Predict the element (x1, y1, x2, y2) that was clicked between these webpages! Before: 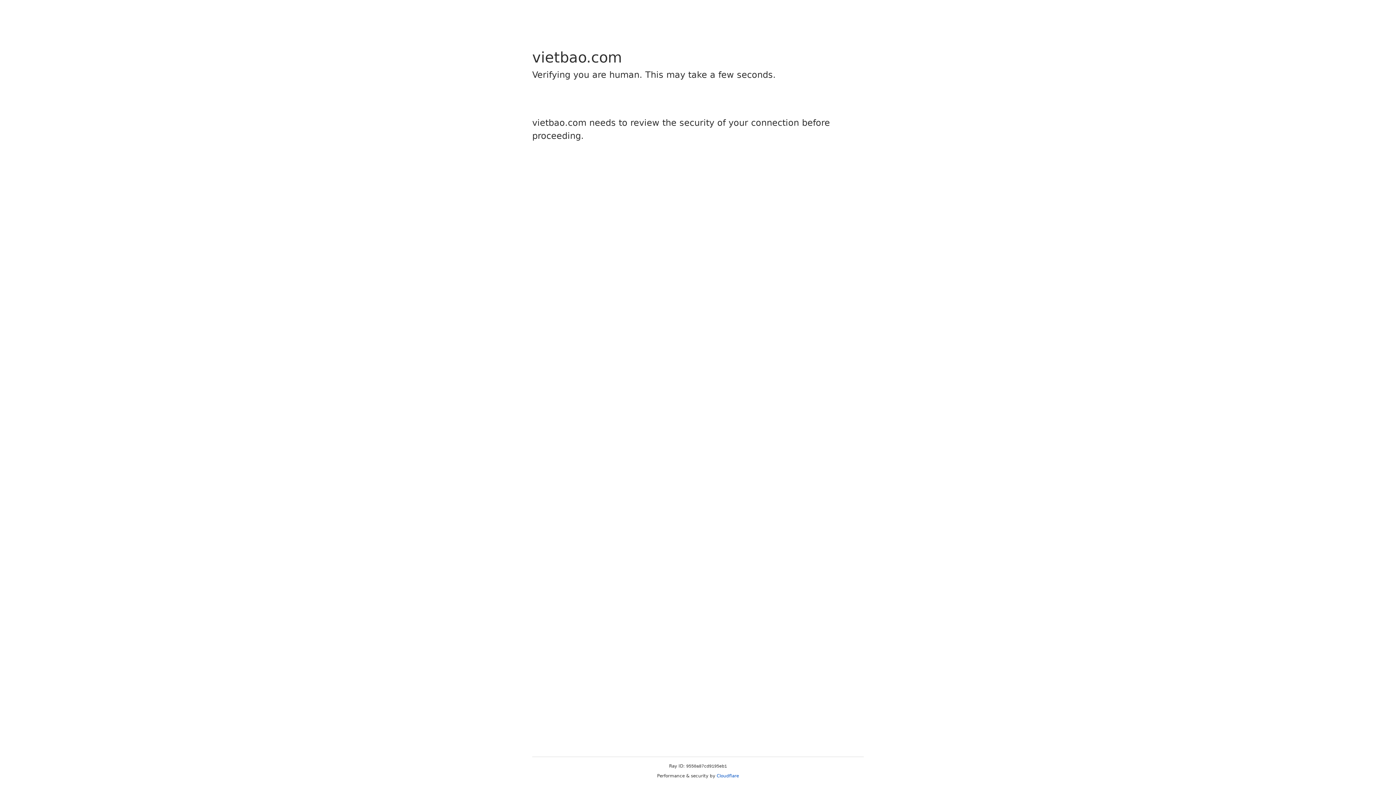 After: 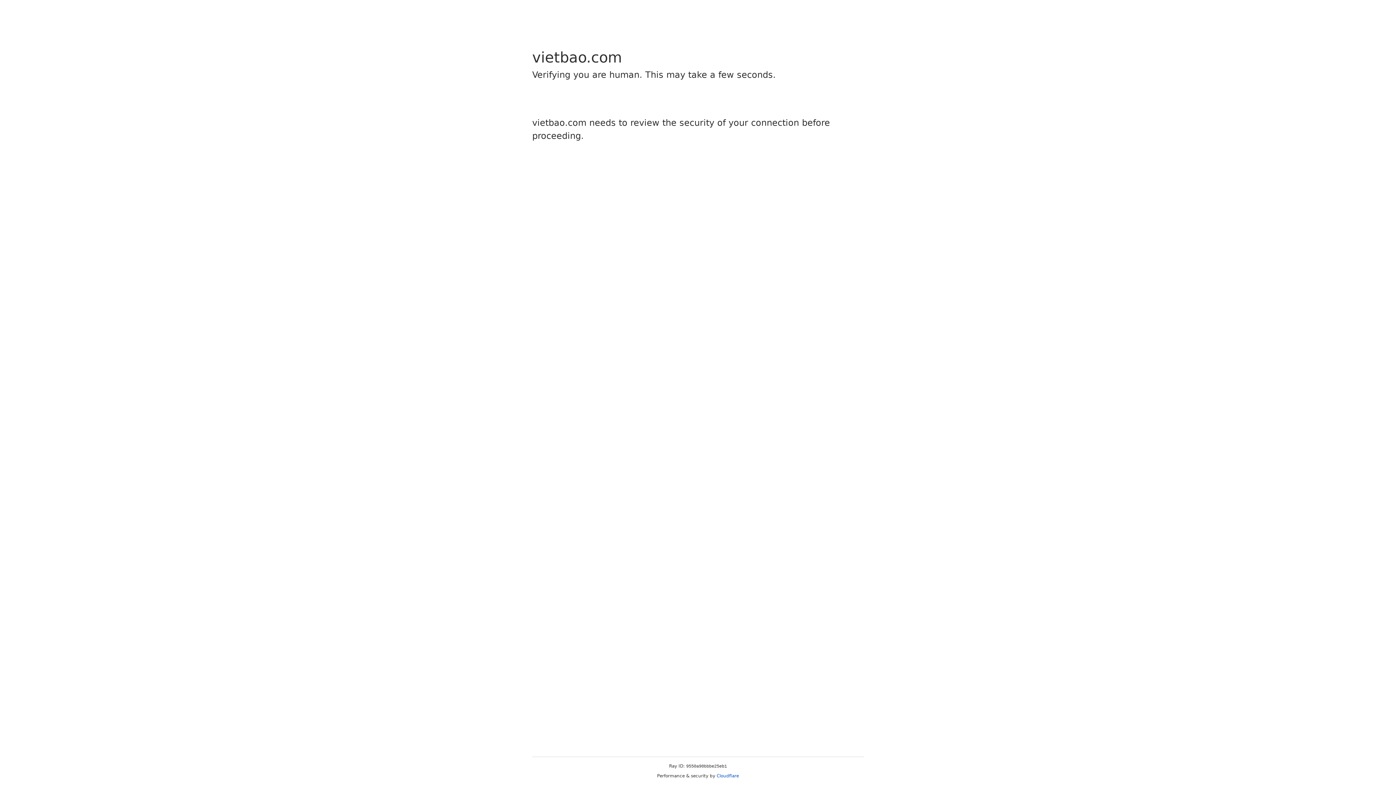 Action: bbox: (716, 773, 739, 778) label: Cloudflare